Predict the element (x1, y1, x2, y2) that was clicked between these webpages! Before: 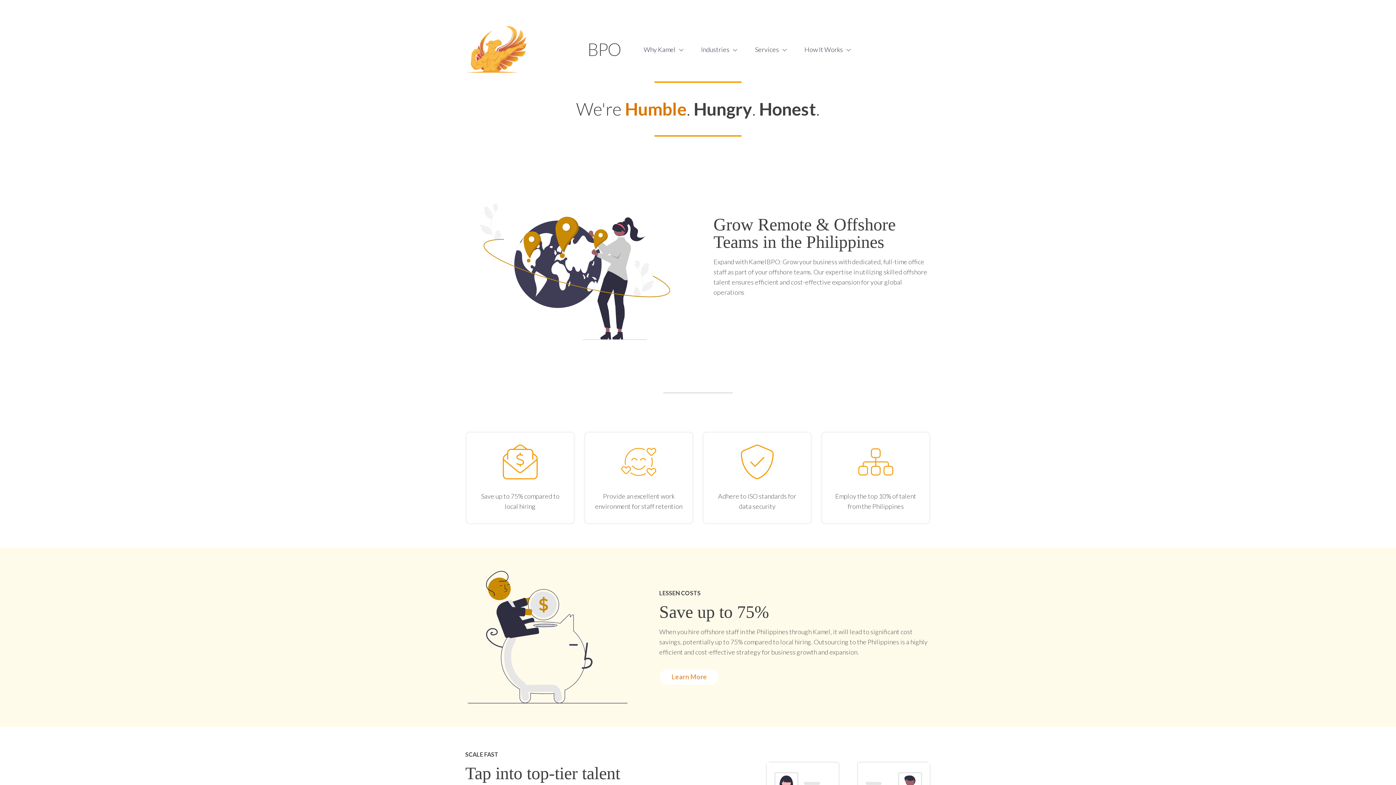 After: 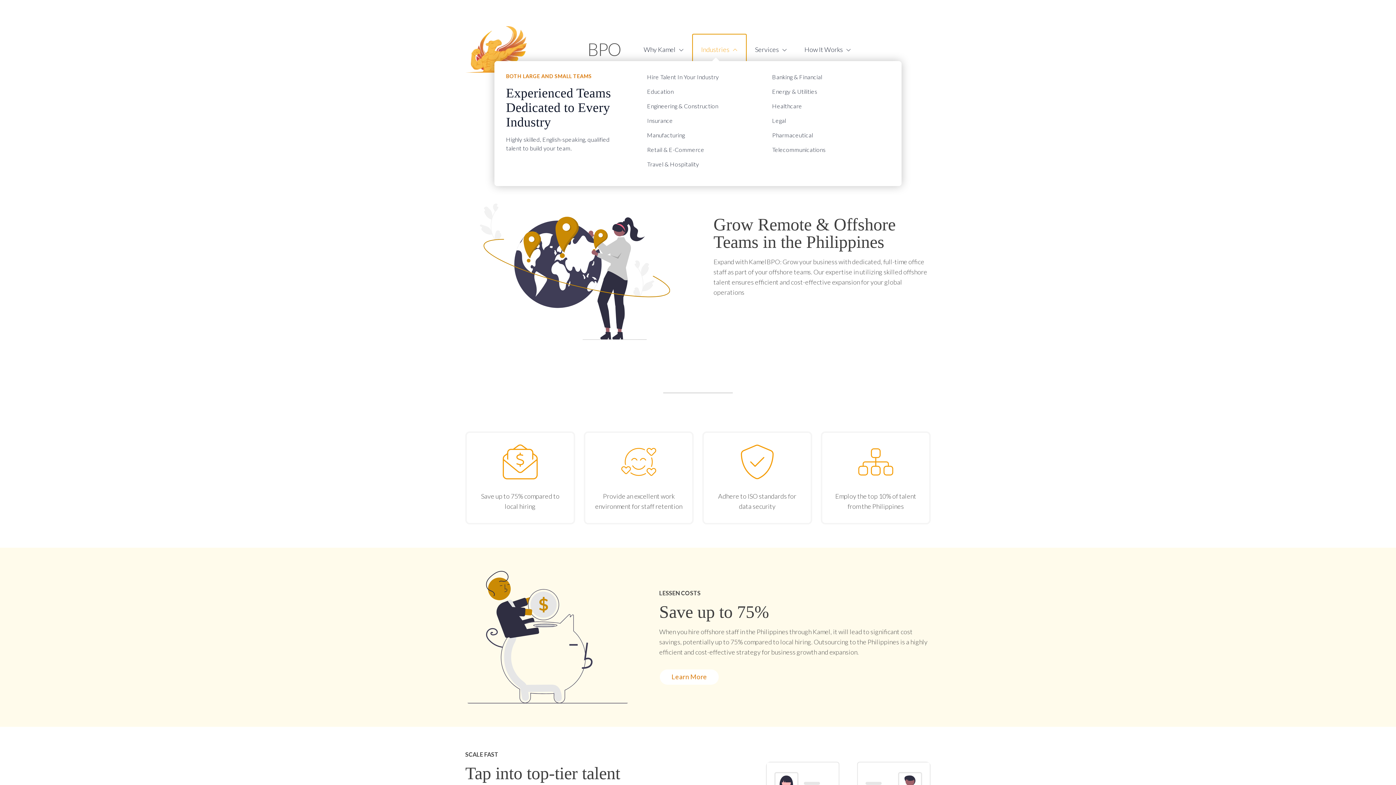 Action: label: Industries bbox: (692, 34, 746, 64)